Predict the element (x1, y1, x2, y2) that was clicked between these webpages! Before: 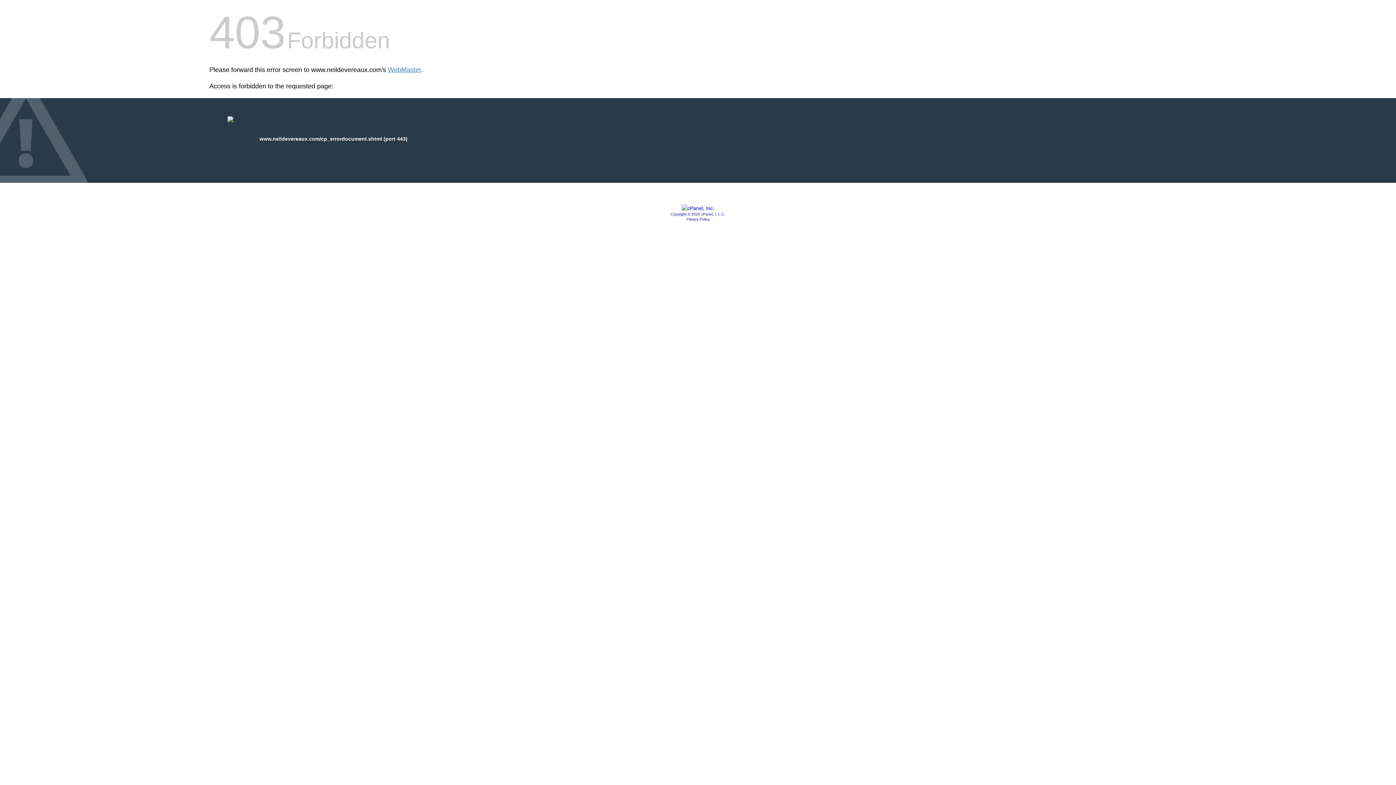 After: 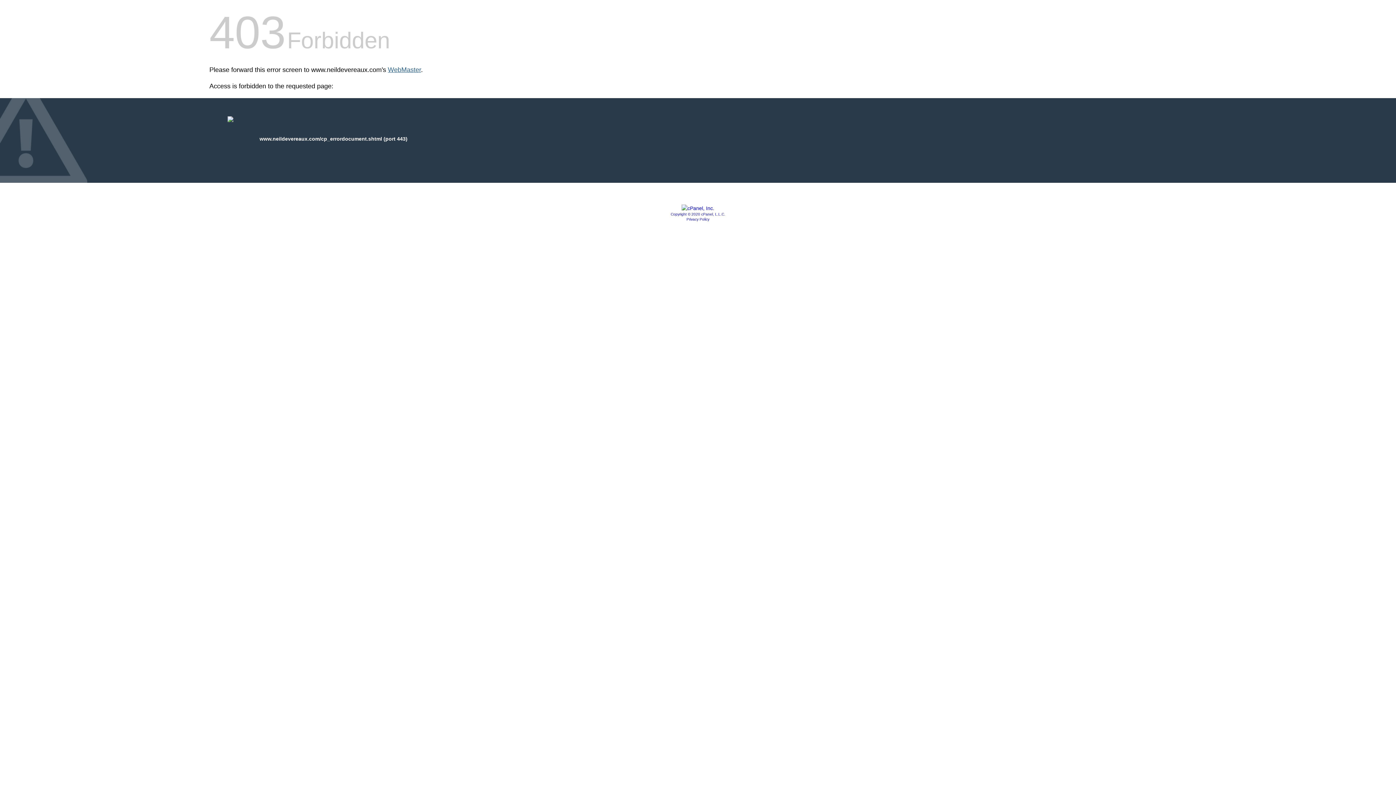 Action: label: WebMaster bbox: (388, 66, 421, 73)